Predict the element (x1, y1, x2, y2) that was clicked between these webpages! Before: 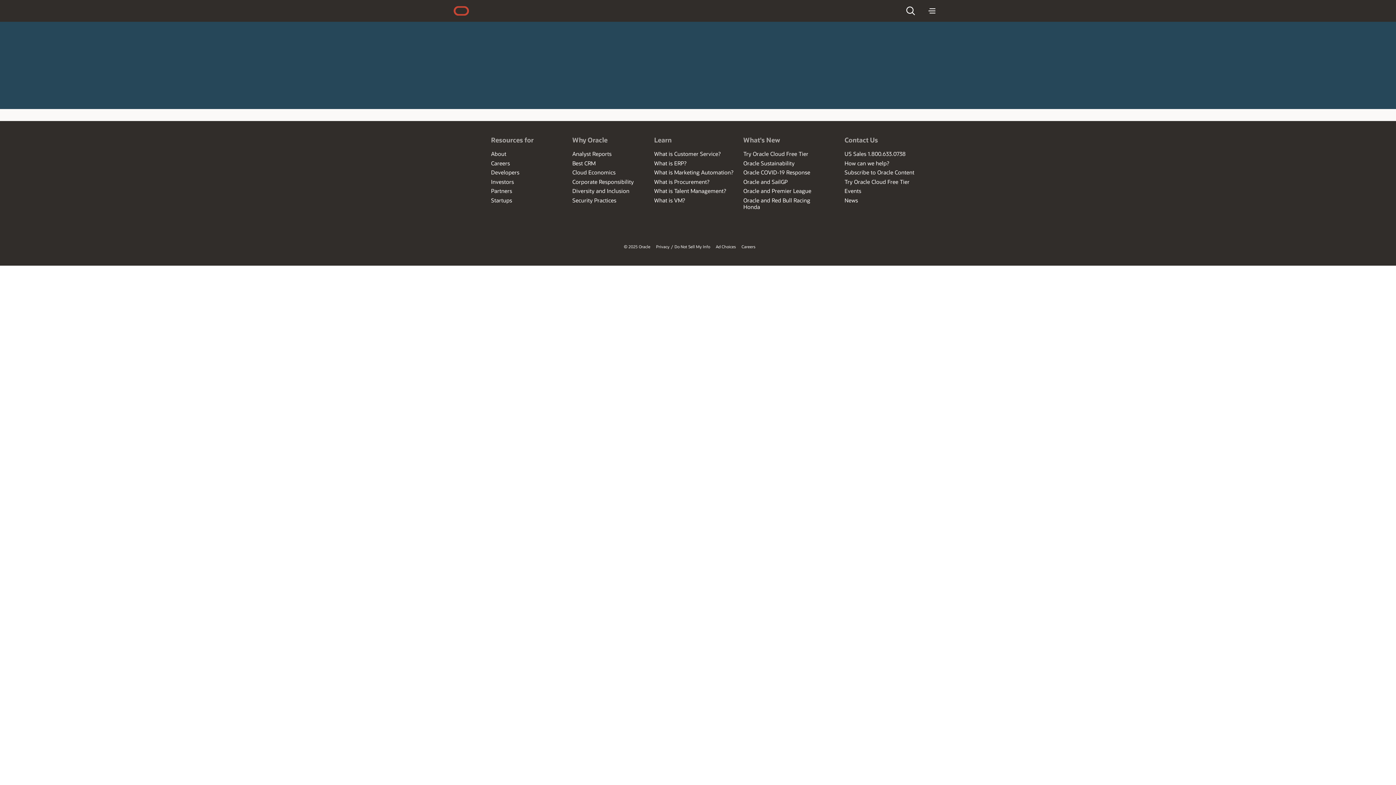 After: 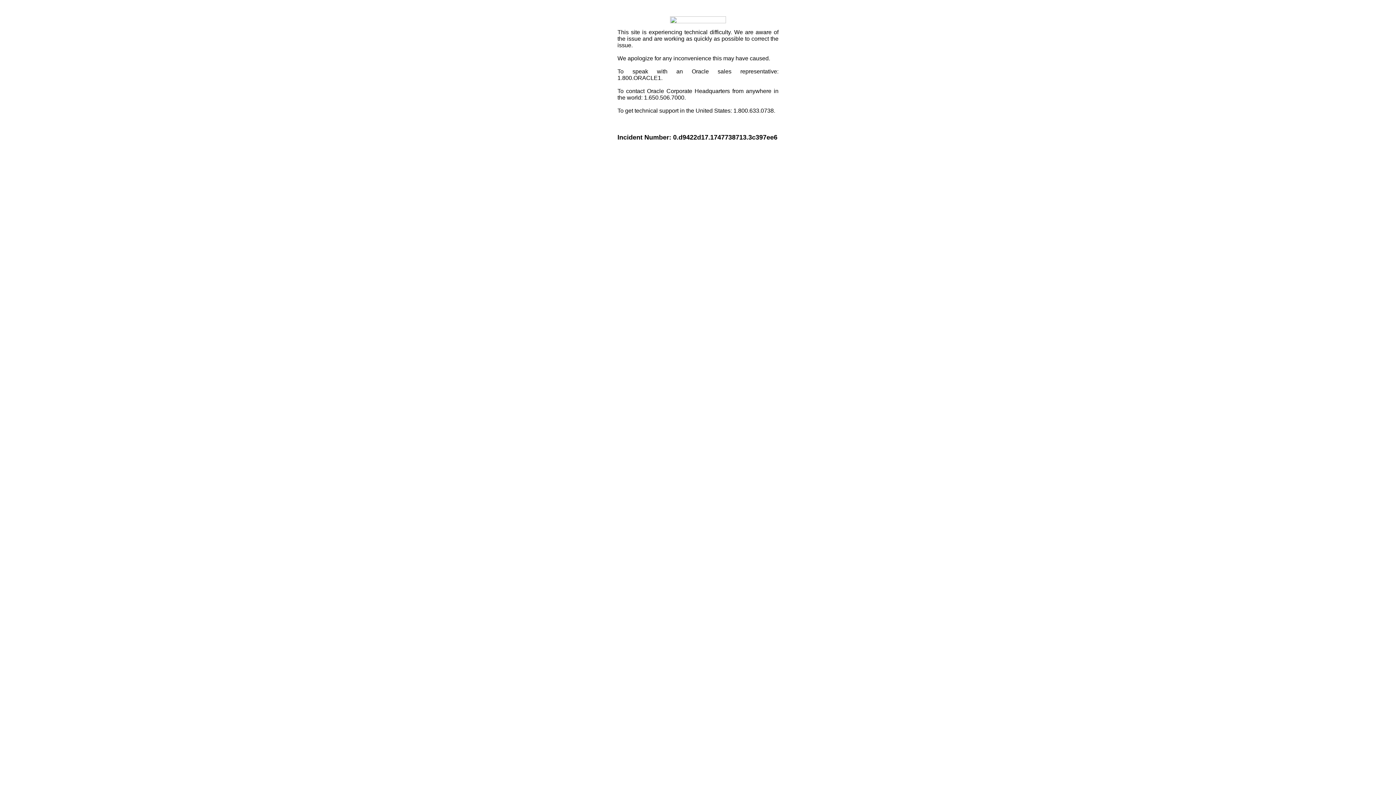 Action: bbox: (737, 232, 757, 236) label: Careers